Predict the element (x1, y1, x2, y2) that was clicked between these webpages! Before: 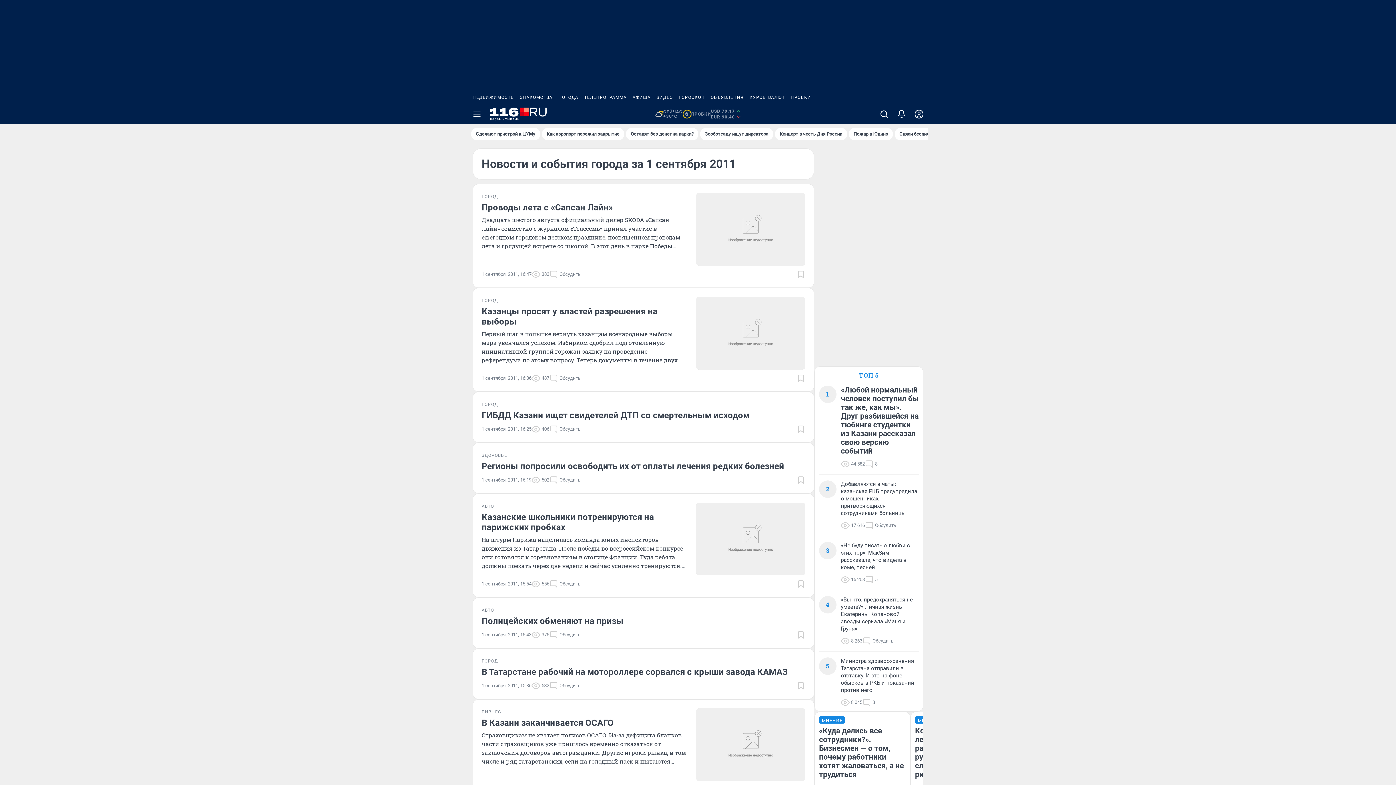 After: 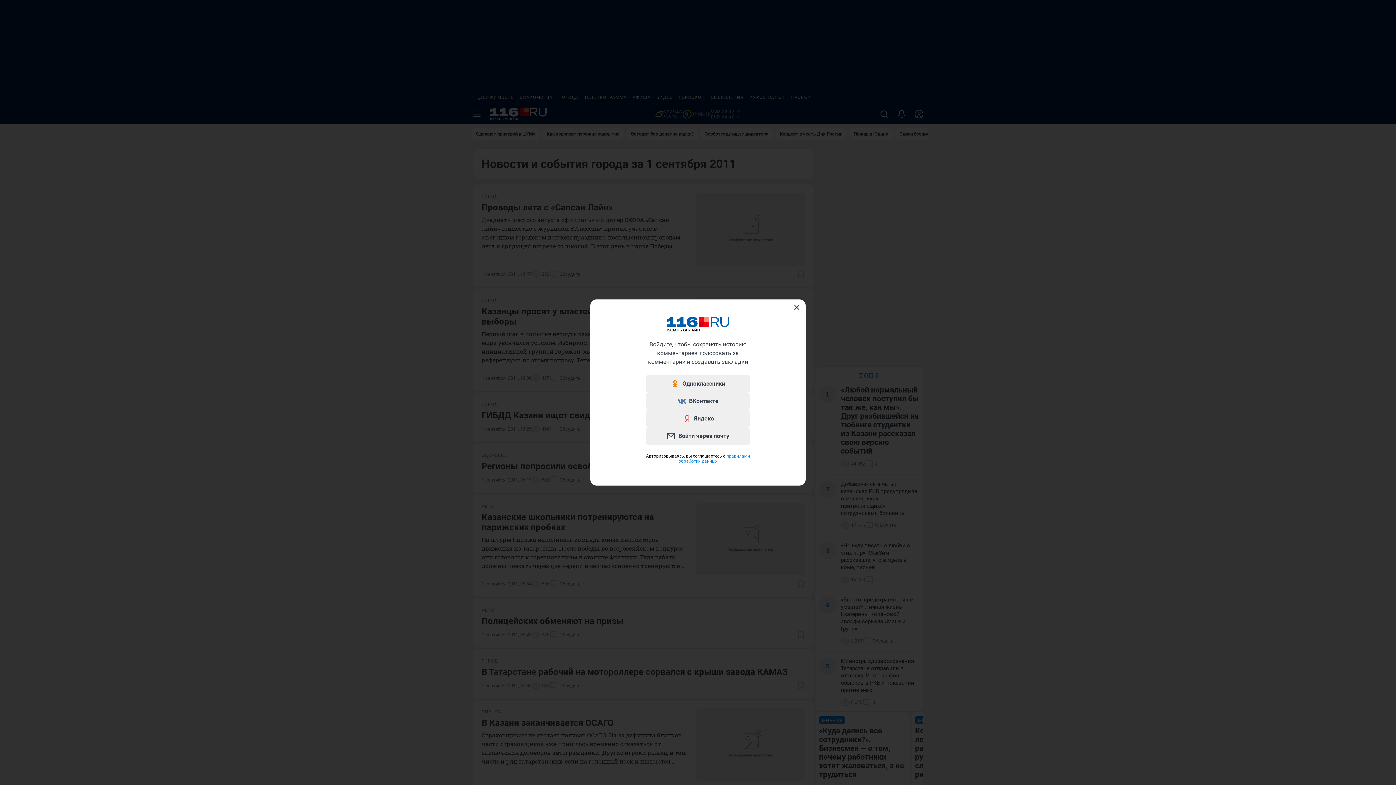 Action: bbox: (796, 270, 805, 278) label: Добавить в закладки